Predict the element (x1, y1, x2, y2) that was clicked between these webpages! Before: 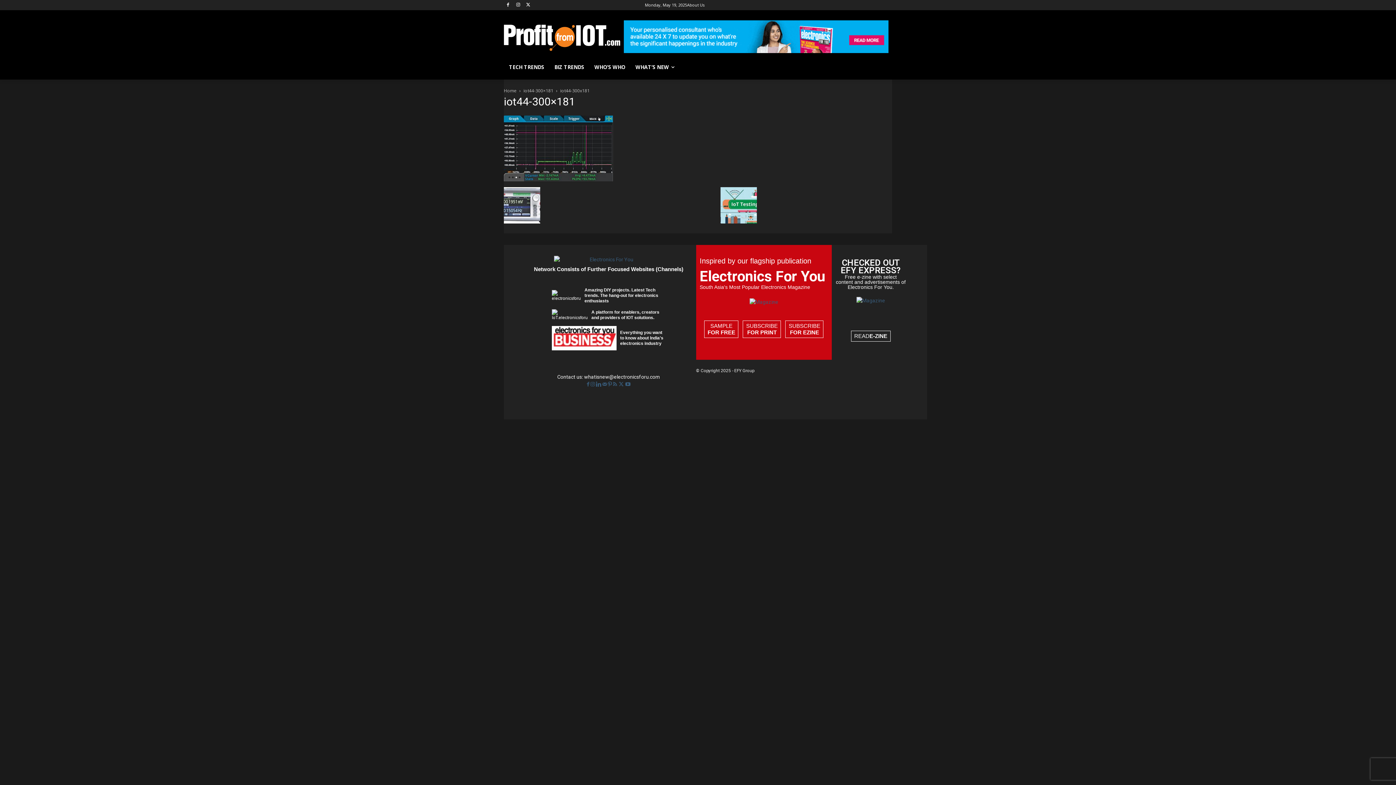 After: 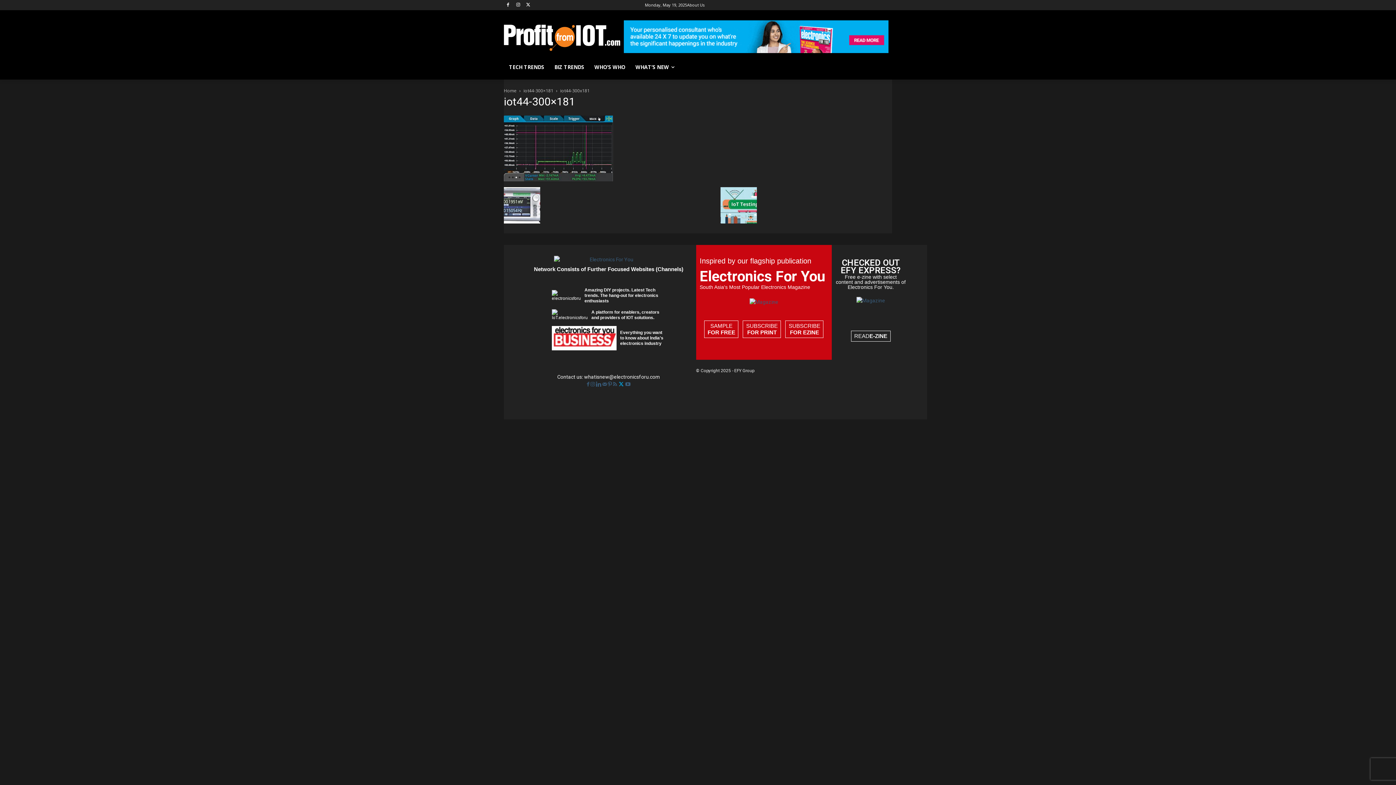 Action: label:   bbox: (618, 381, 625, 387)